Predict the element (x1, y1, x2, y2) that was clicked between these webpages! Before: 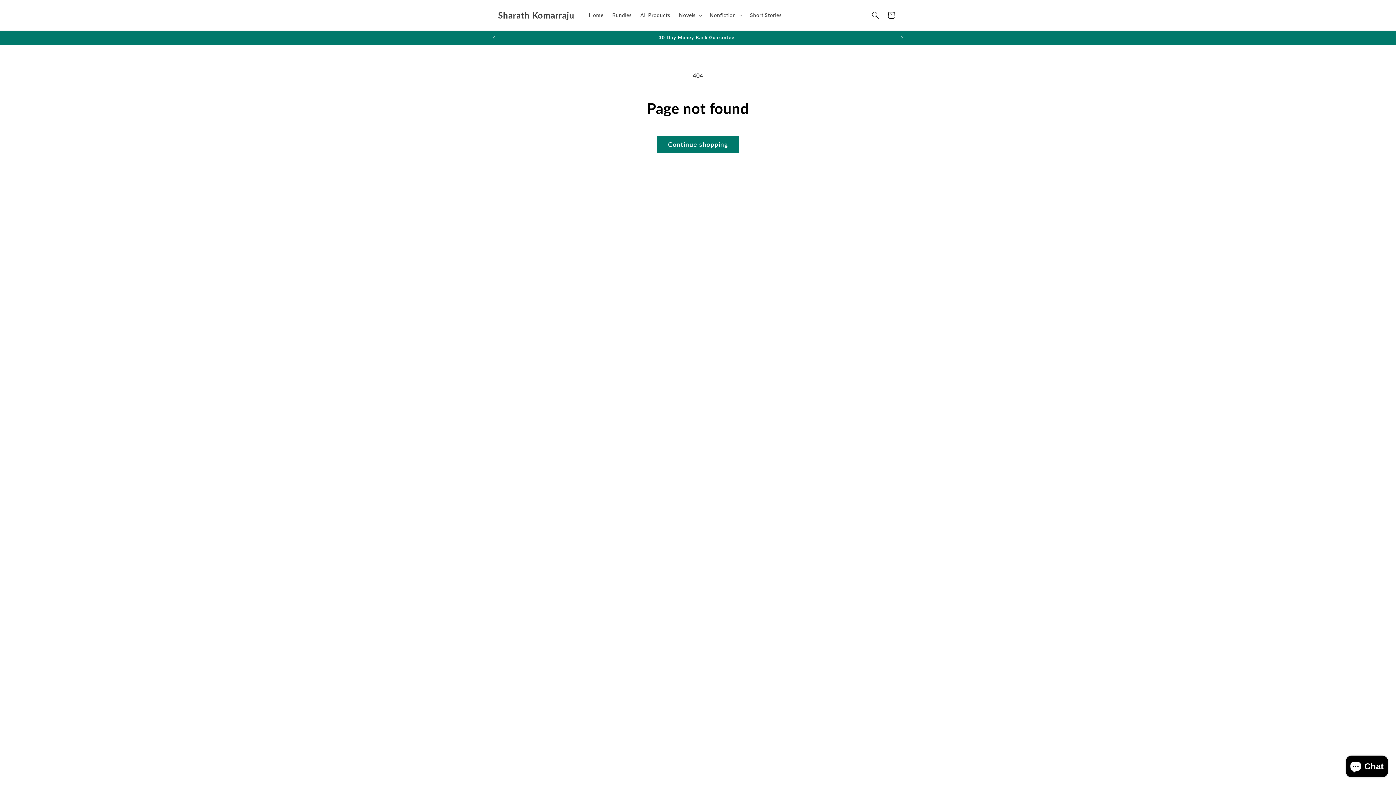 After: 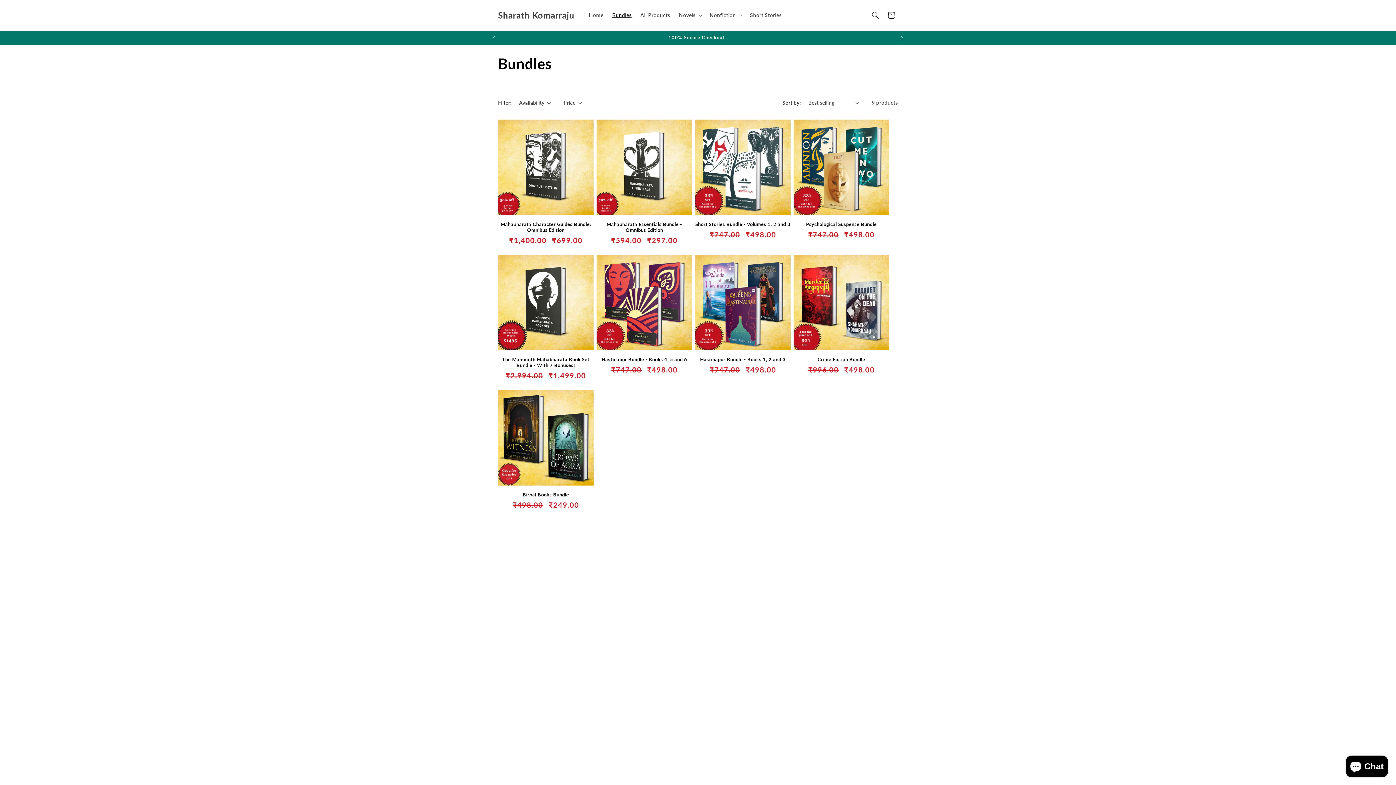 Action: label: Bundles bbox: (608, 7, 636, 22)